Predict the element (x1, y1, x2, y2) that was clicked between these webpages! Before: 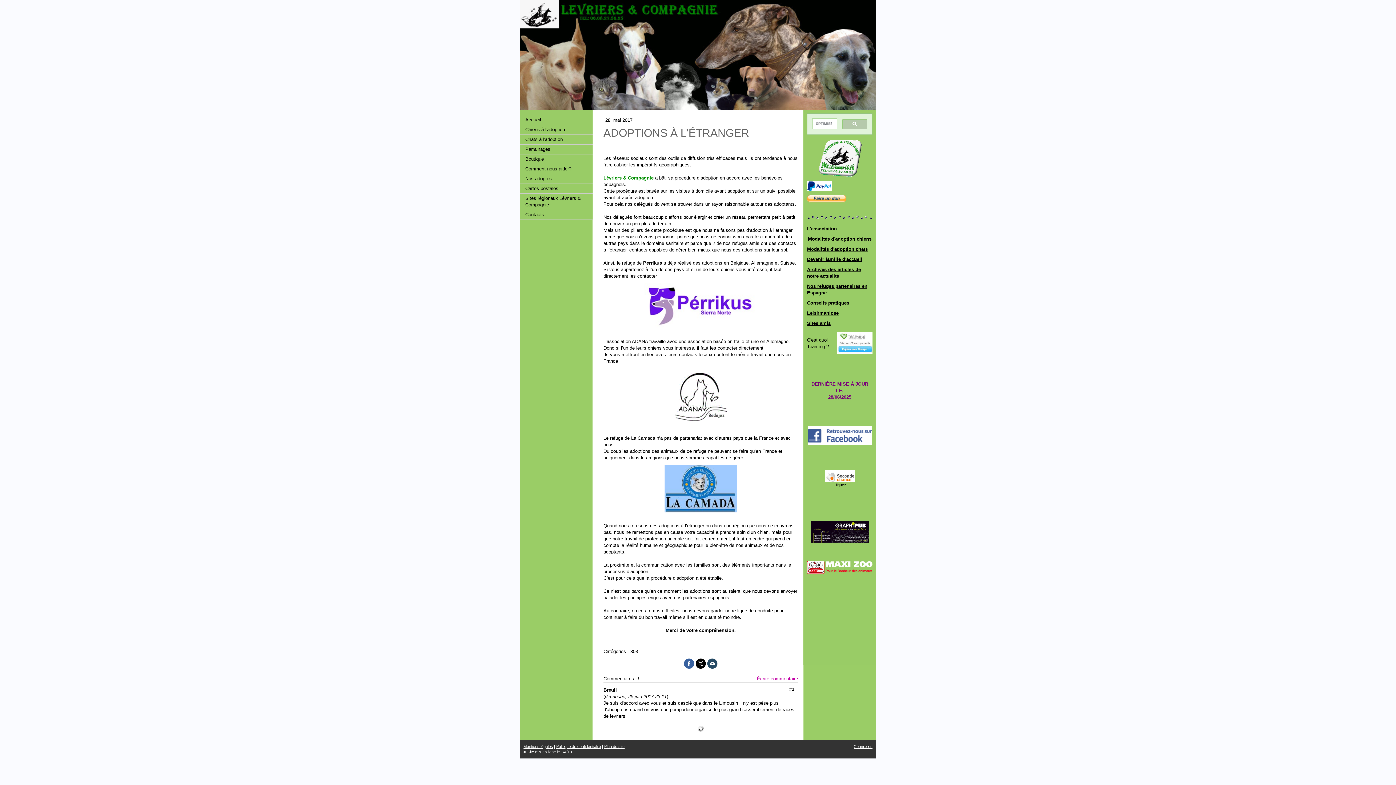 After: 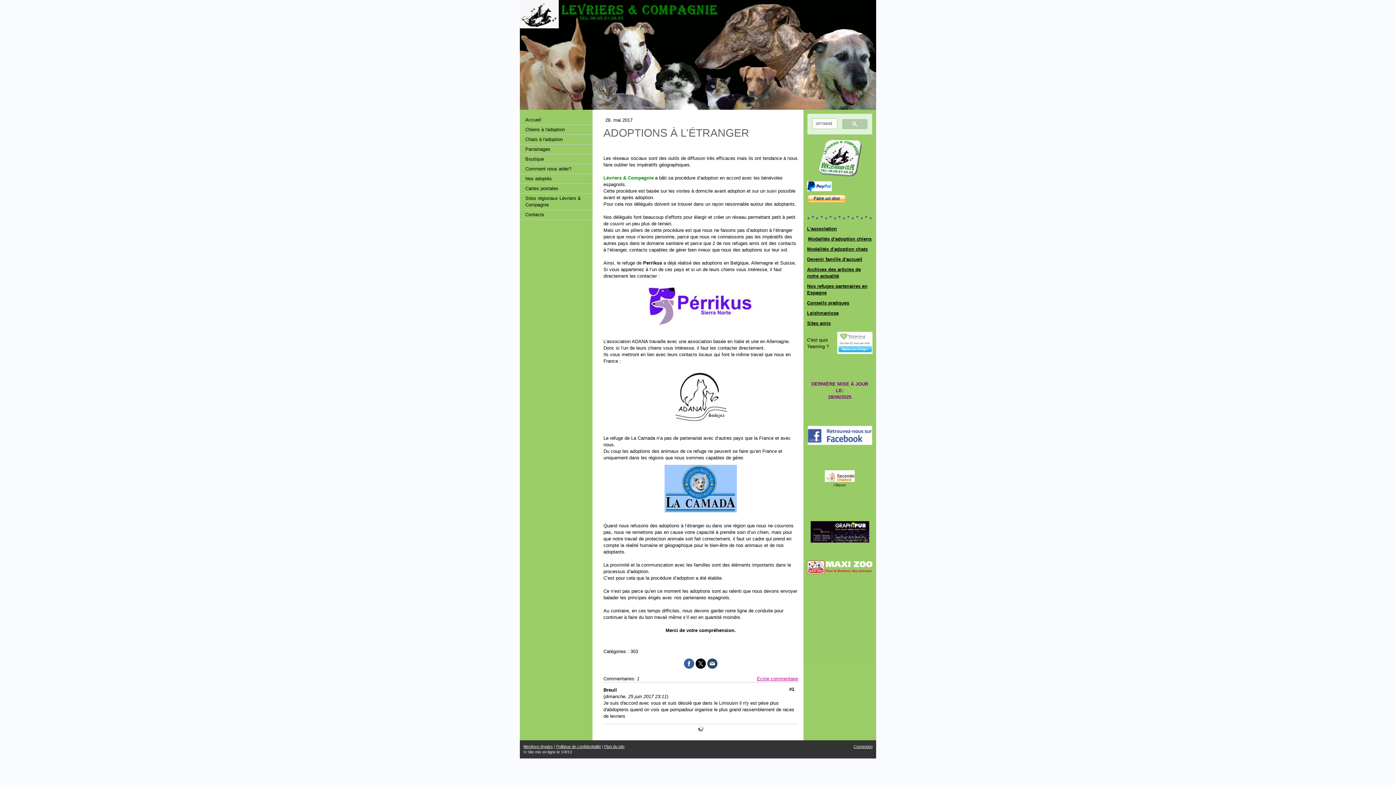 Action: bbox: (673, 368, 728, 374)